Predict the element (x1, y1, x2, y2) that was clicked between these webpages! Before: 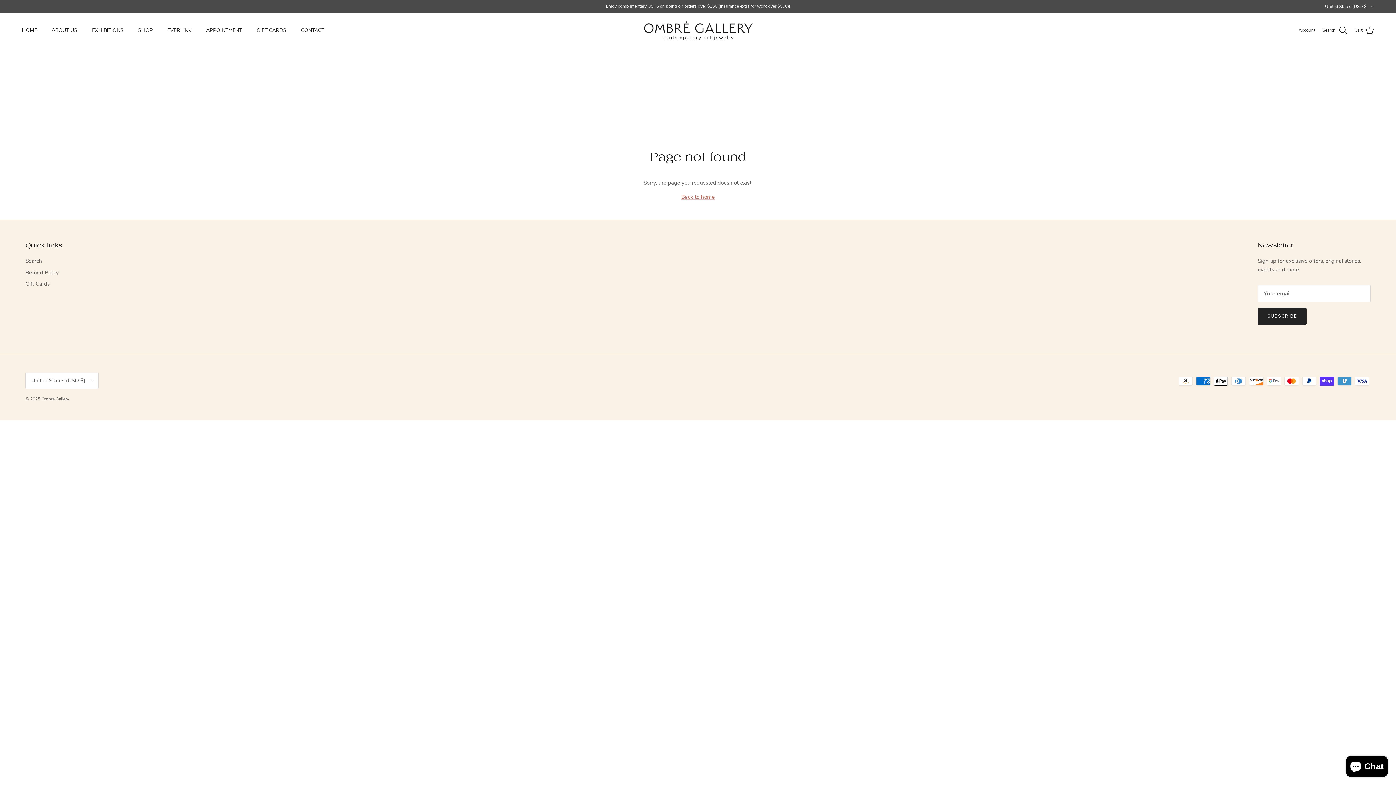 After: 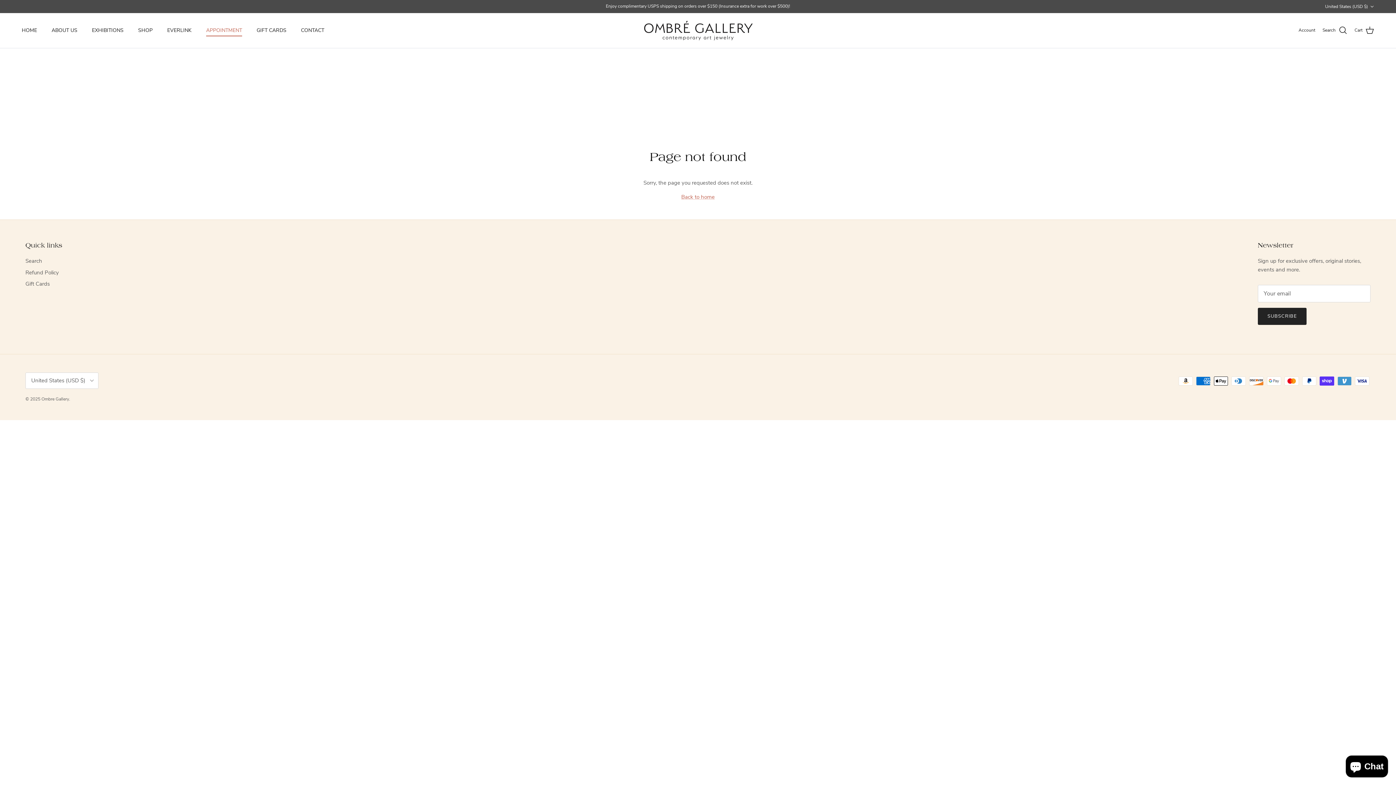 Action: label: APPOINTMENT bbox: (199, 18, 248, 42)